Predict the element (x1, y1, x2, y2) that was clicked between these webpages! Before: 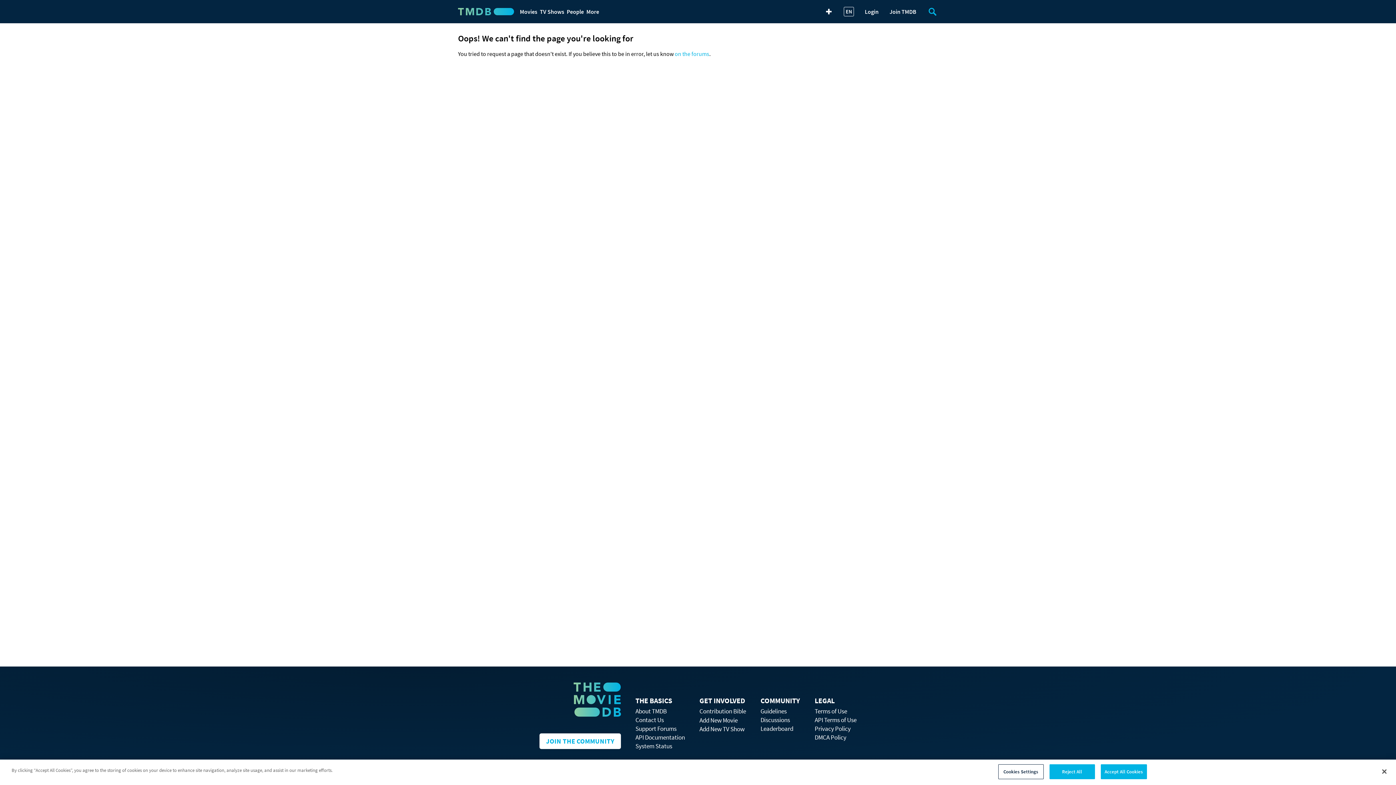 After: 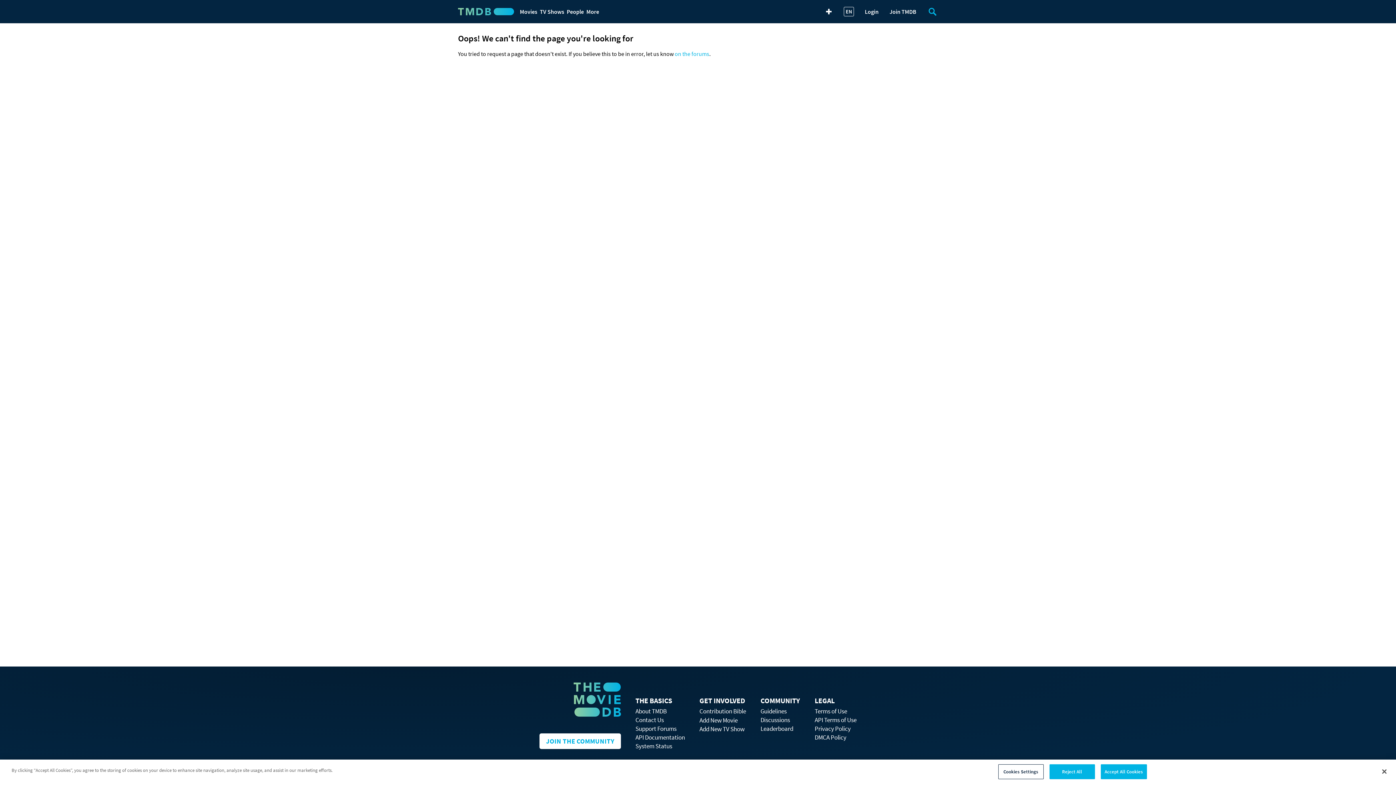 Action: bbox: (635, 733, 685, 741) label: API Documentation